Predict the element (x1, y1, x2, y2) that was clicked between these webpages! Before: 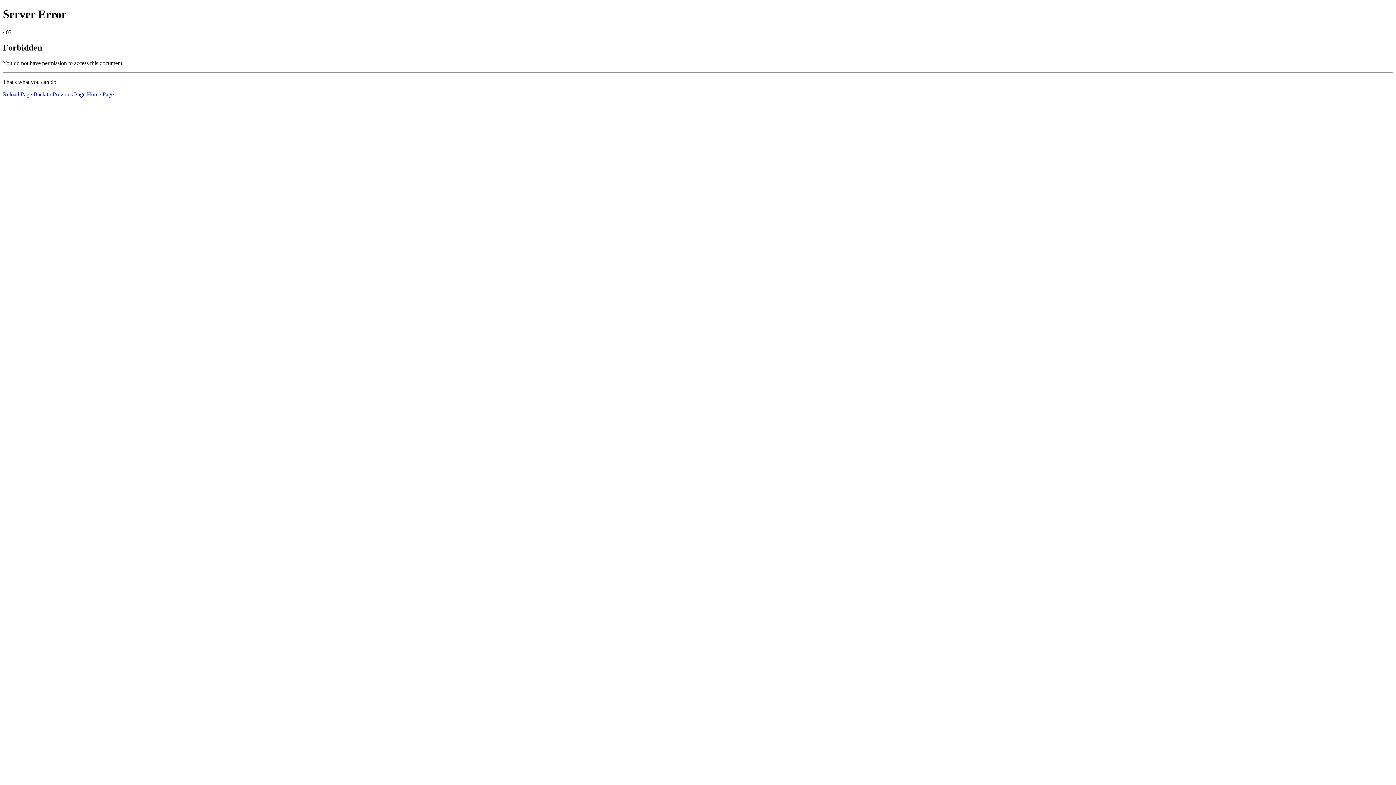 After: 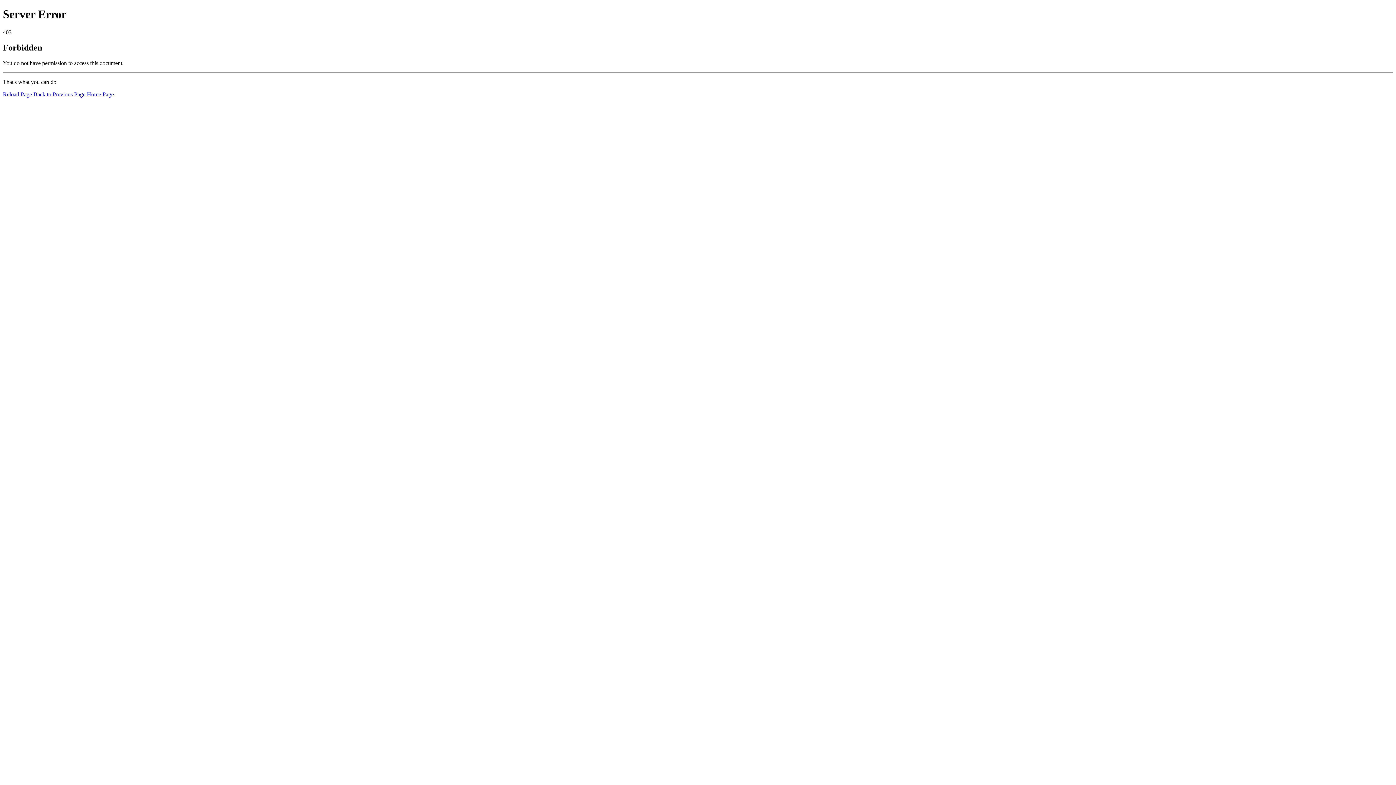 Action: bbox: (2, 91, 32, 97) label: Reload Page